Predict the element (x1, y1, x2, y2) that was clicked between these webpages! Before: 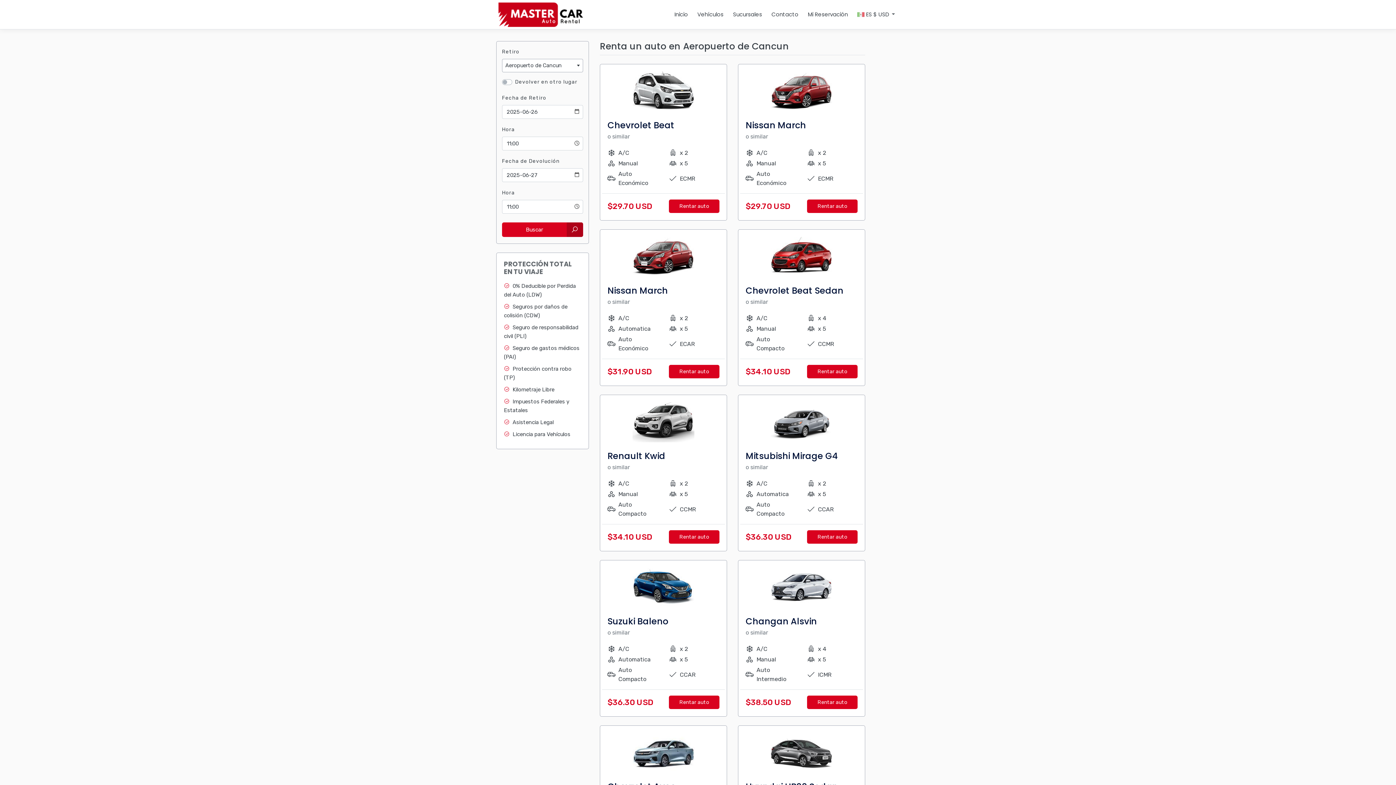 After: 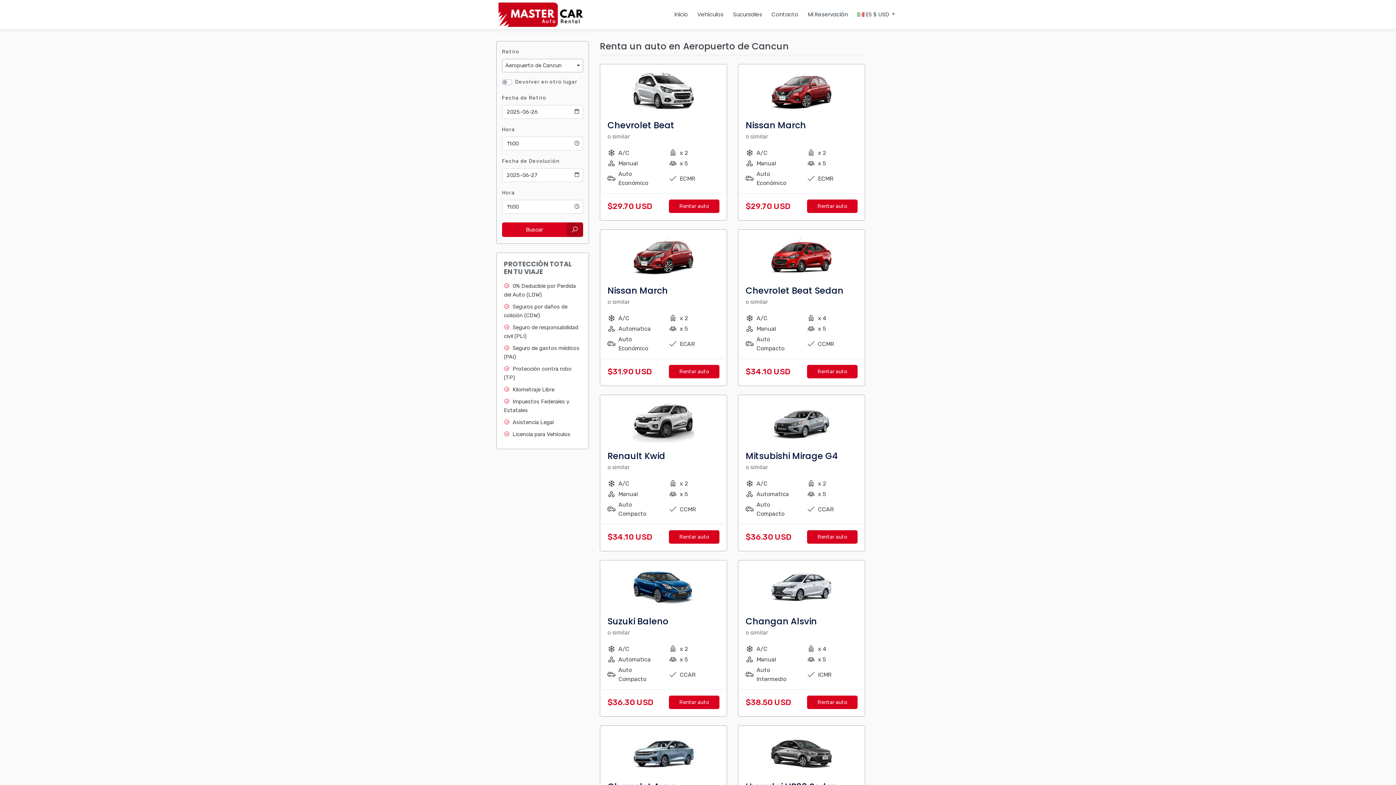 Action: label: Mi Reservación bbox: (805, 8, 850, 20)